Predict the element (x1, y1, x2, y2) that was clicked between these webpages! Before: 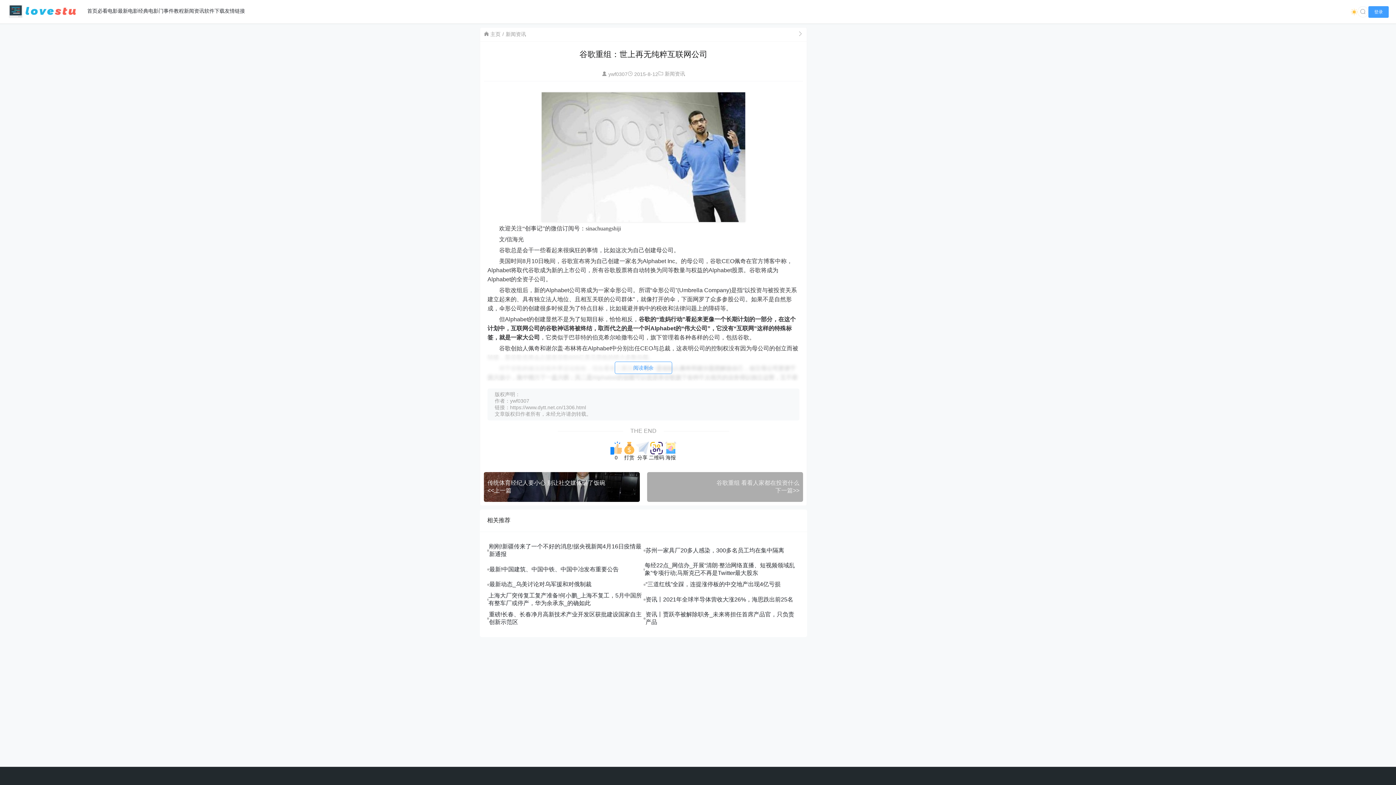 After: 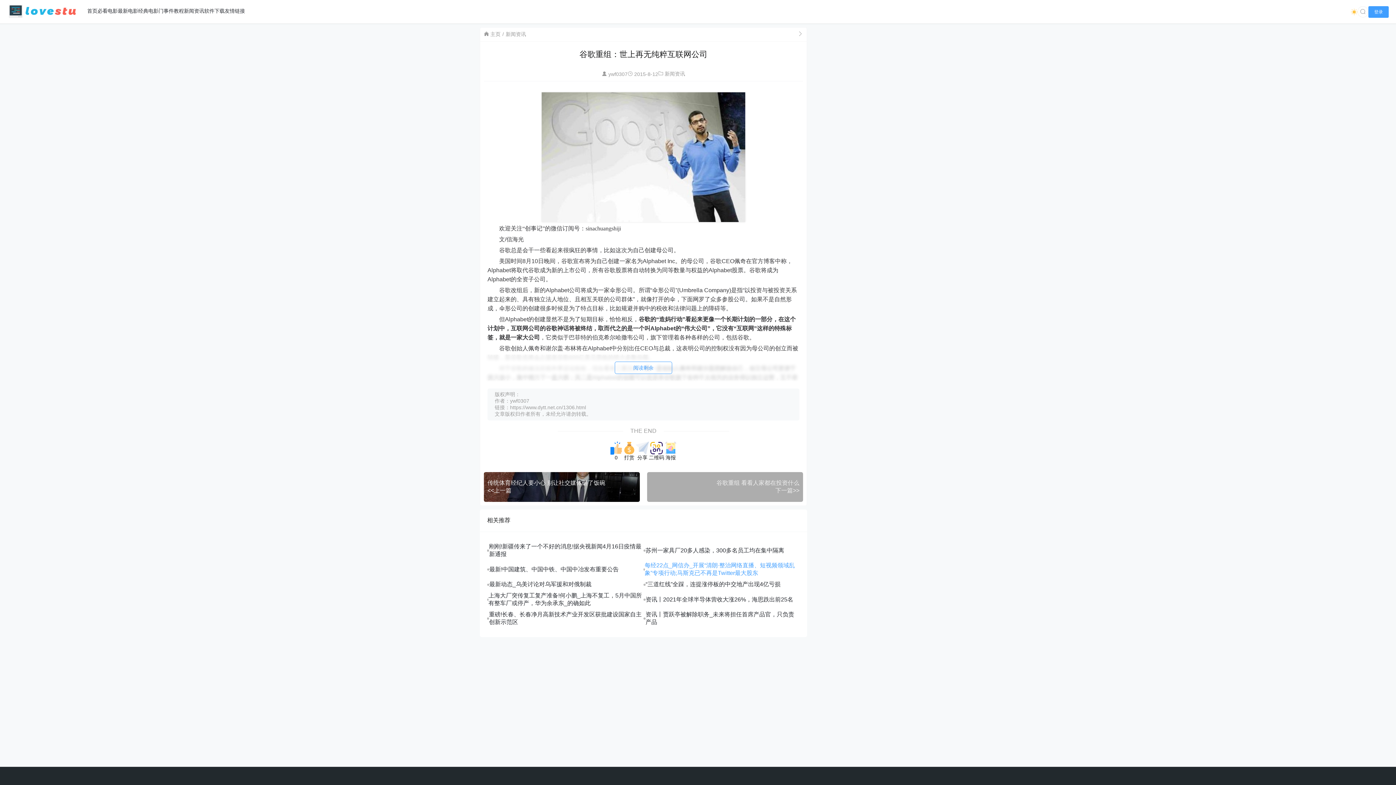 Action: bbox: (644, 562, 800, 577) label: 每经22点_网信办_开展“清朗·整治网络直播、短视频领域乱象”专项行动;马斯克已不再是Twitter最大股东